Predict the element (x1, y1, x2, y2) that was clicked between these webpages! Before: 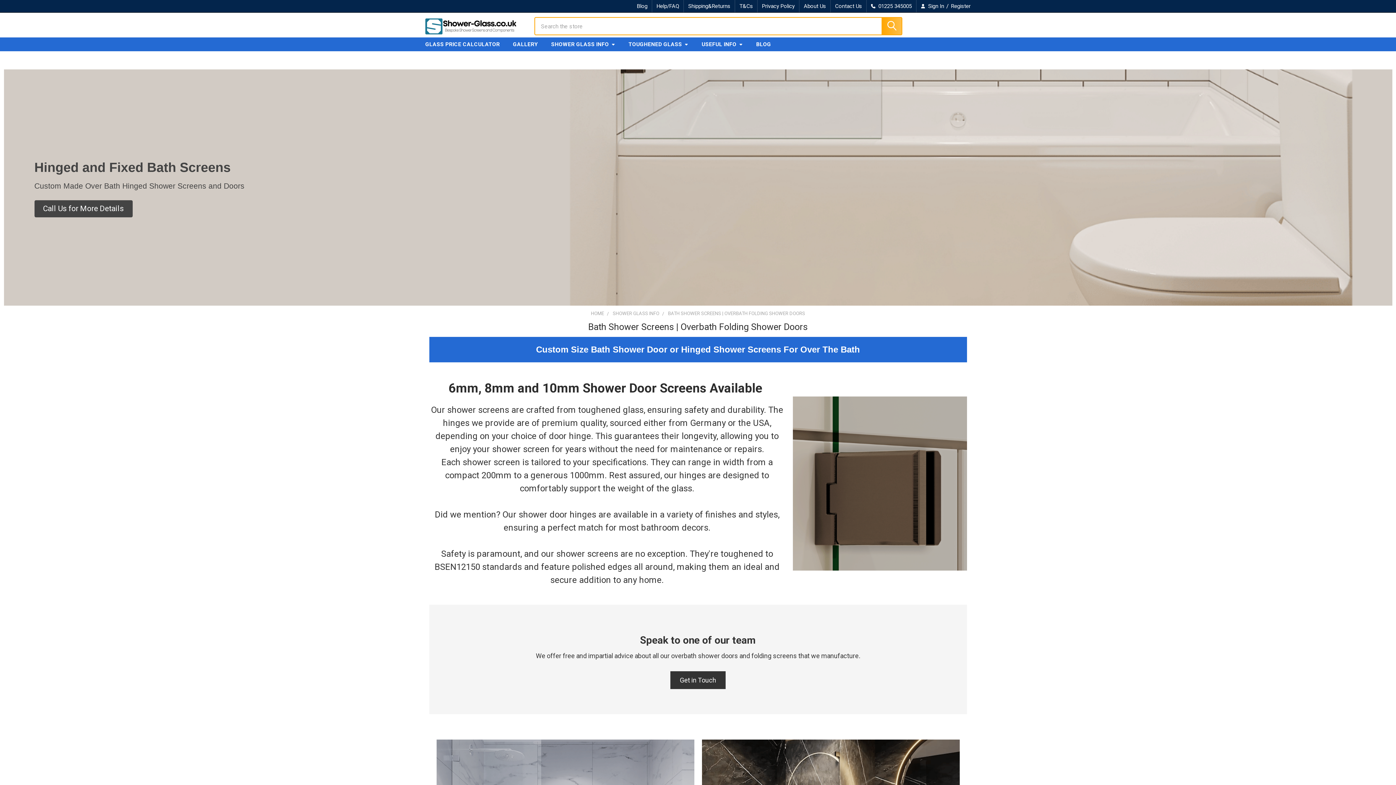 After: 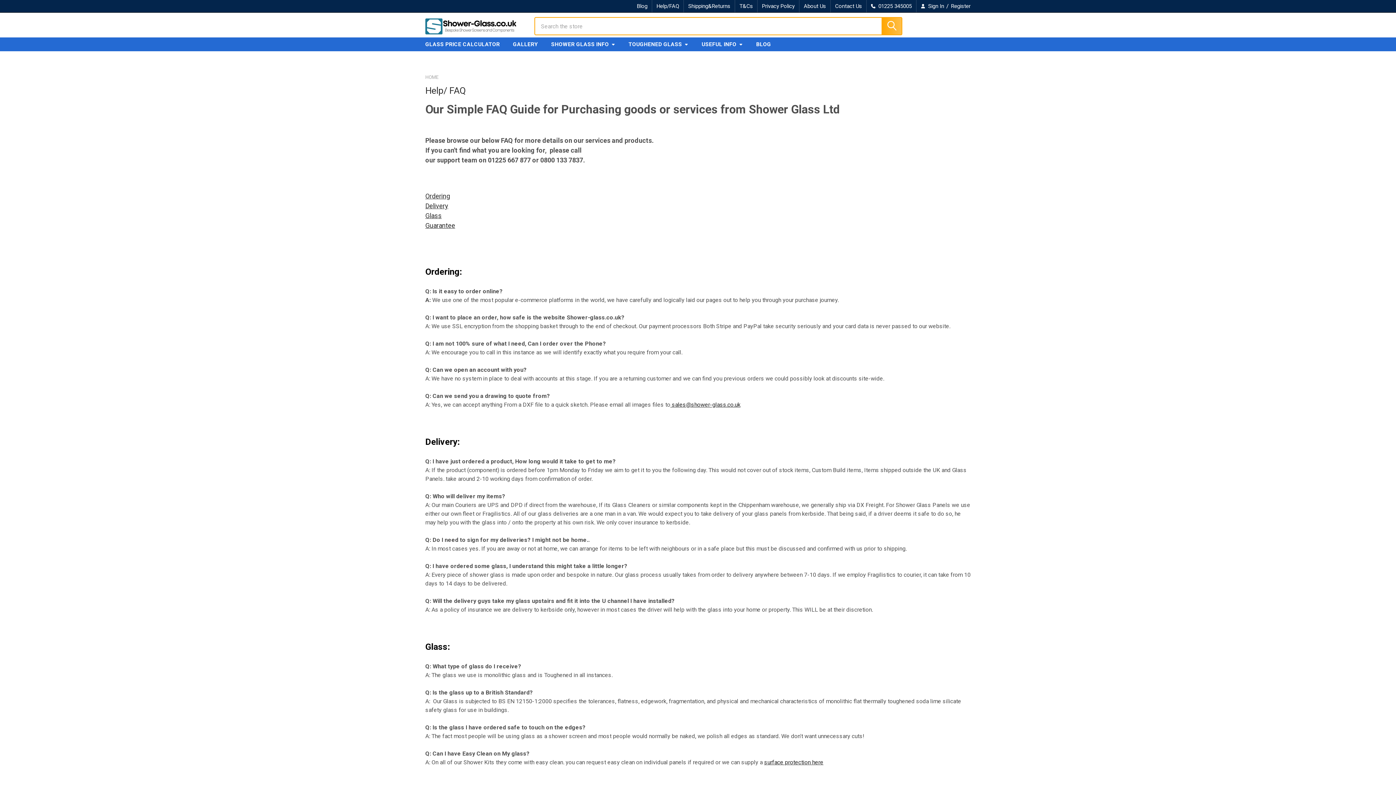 Action: bbox: (652, 0, 683, 12) label: Help/FAQ